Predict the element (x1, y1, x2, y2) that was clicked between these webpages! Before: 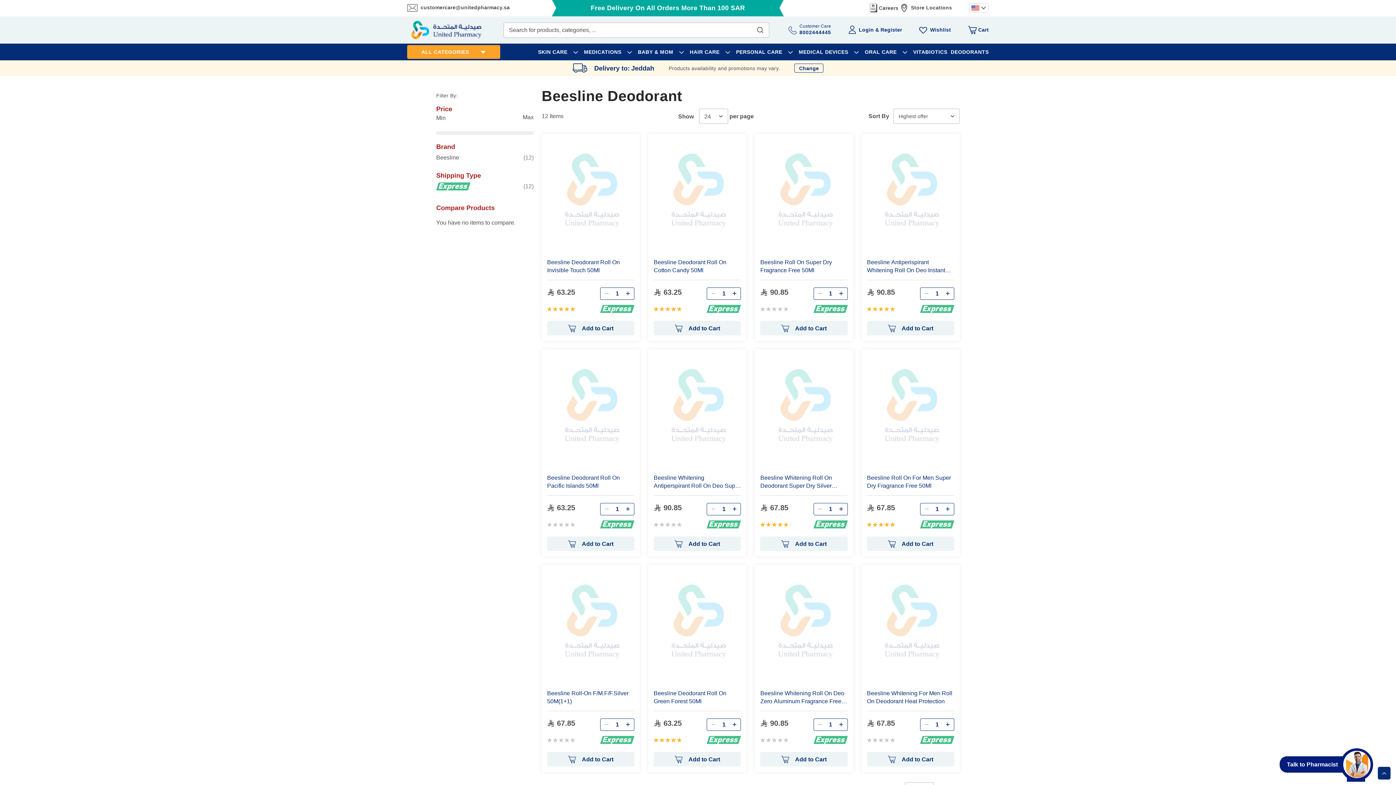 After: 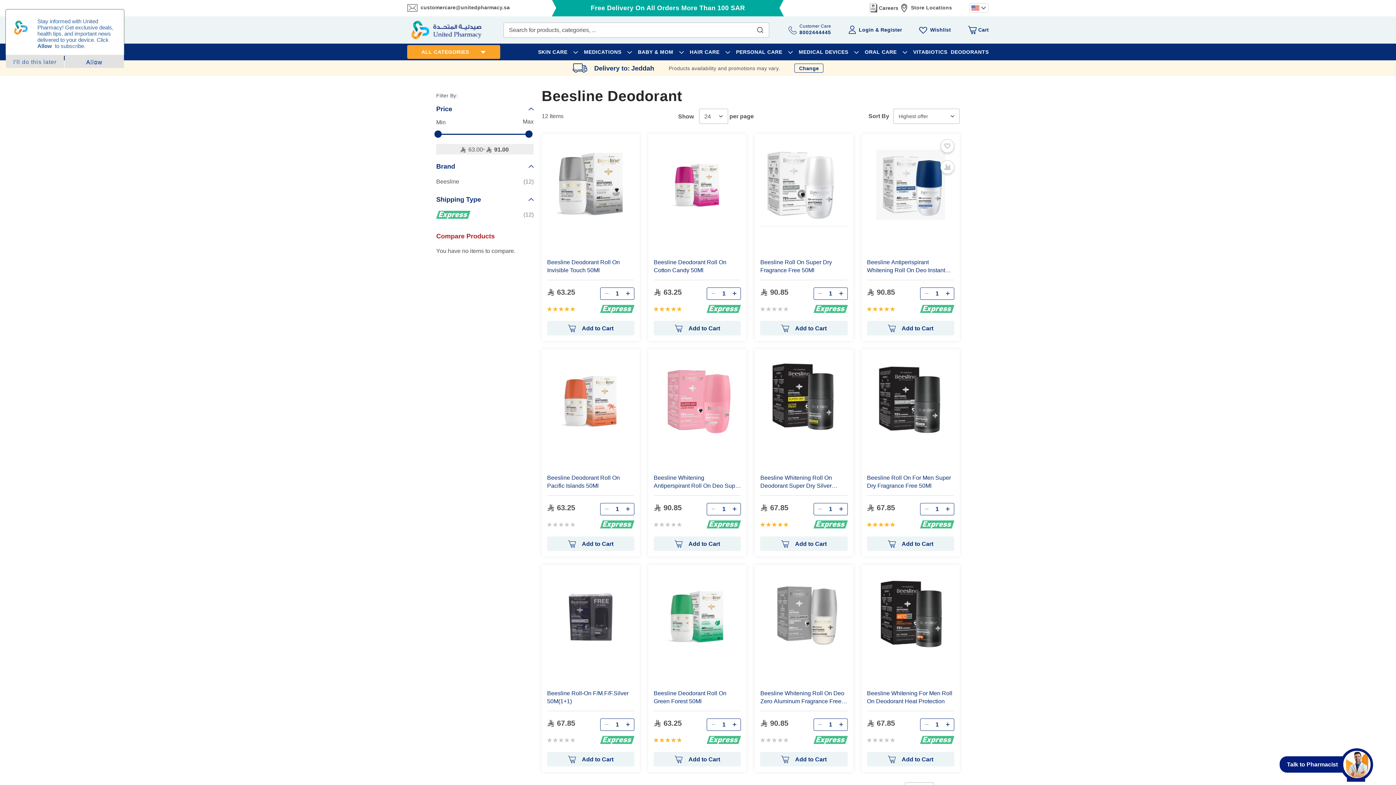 Action: bbox: (925, 289, 928, 298)